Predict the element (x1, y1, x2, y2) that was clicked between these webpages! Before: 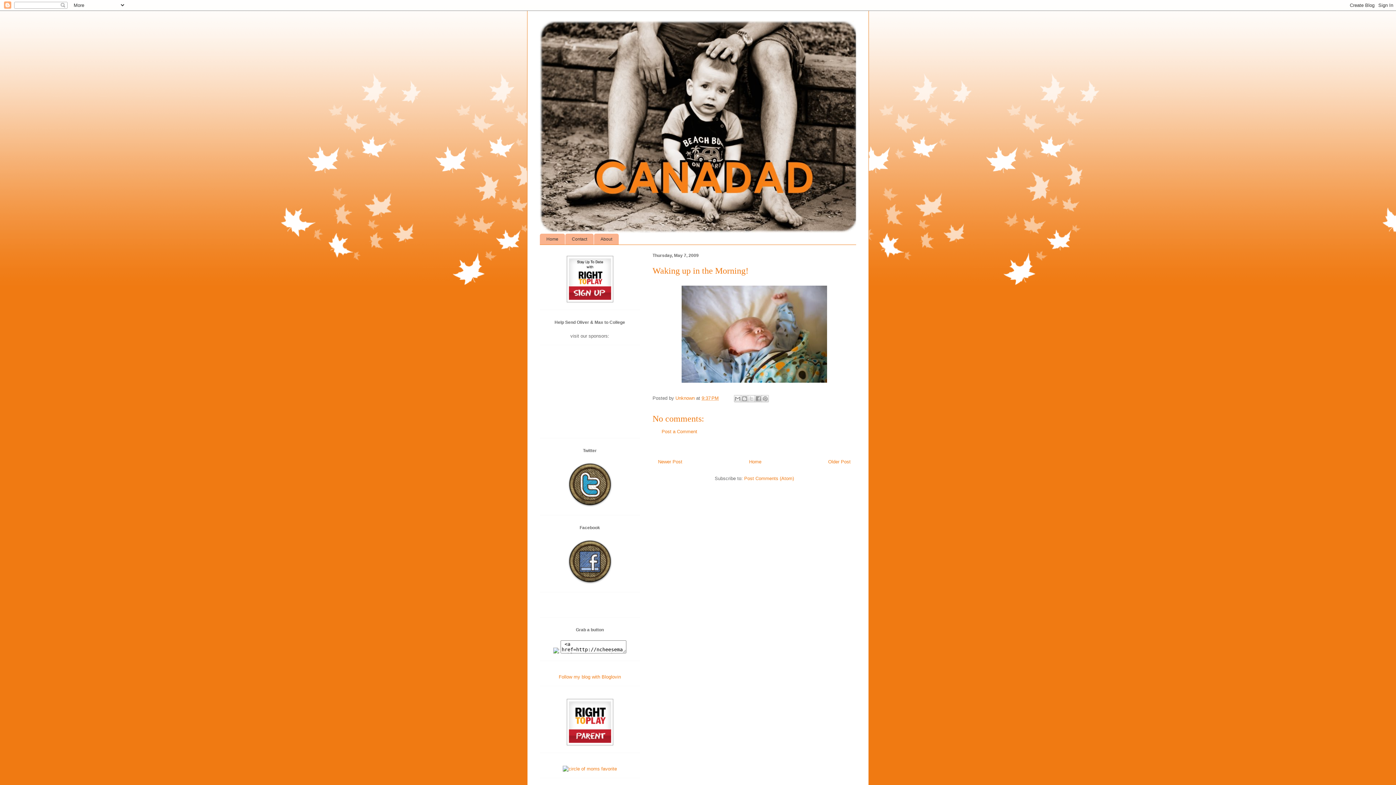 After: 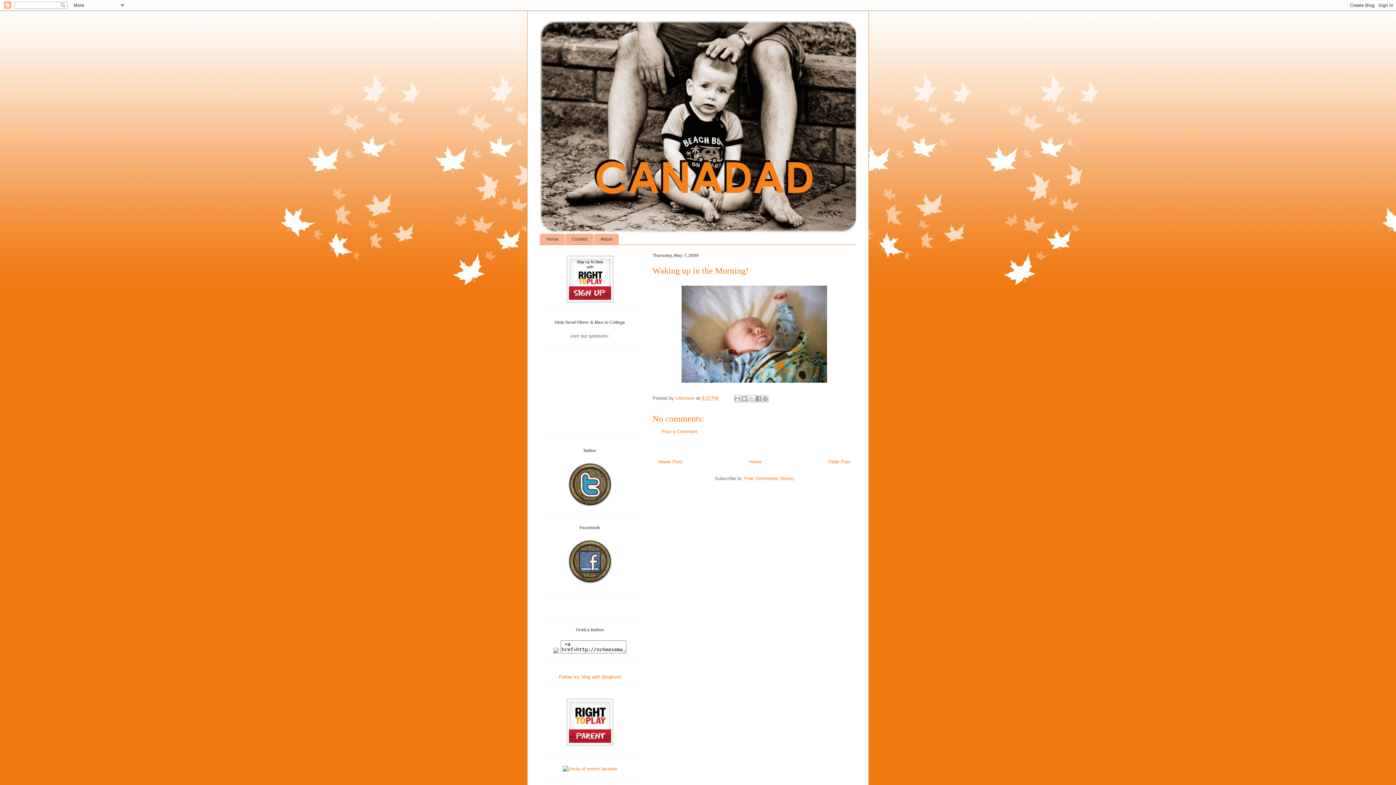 Action: bbox: (701, 395, 718, 401) label: 9:37 PM